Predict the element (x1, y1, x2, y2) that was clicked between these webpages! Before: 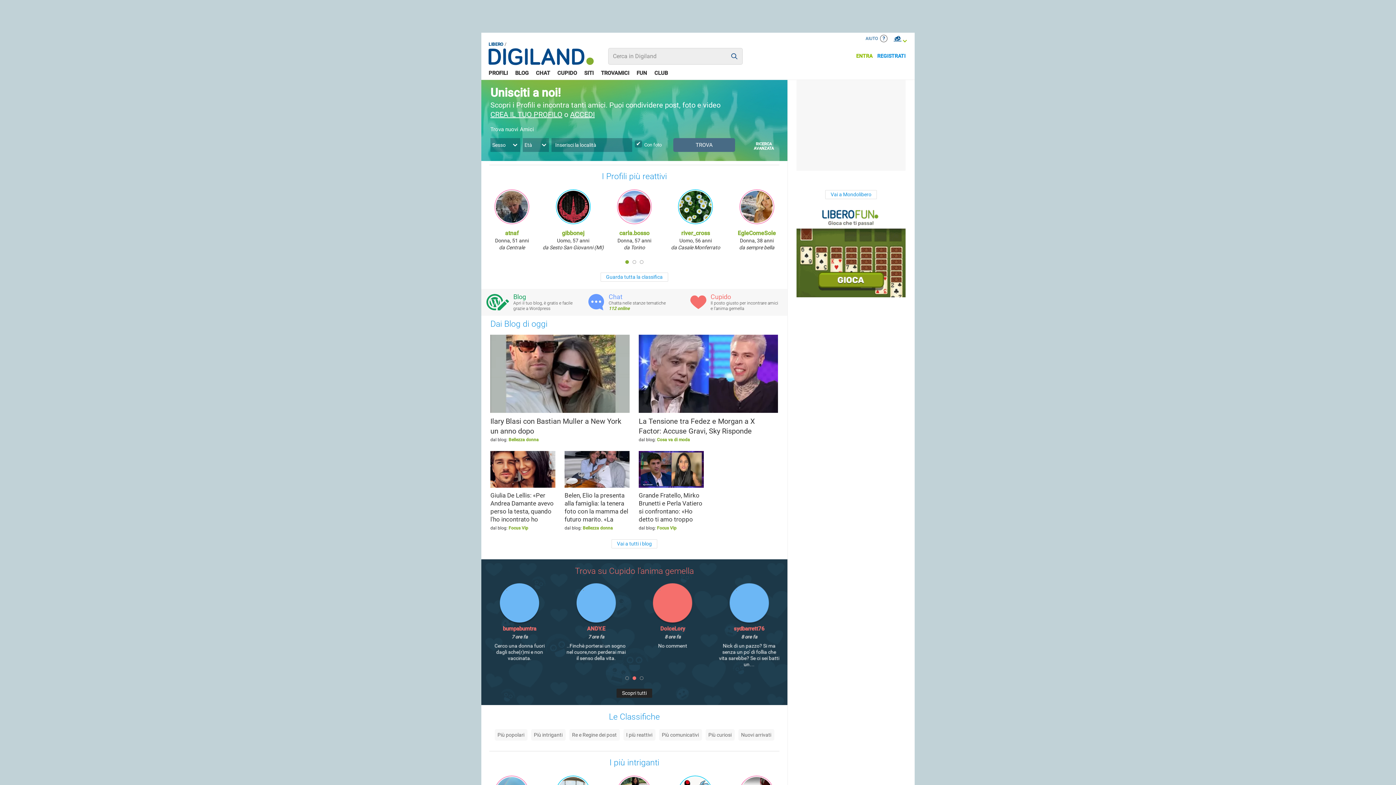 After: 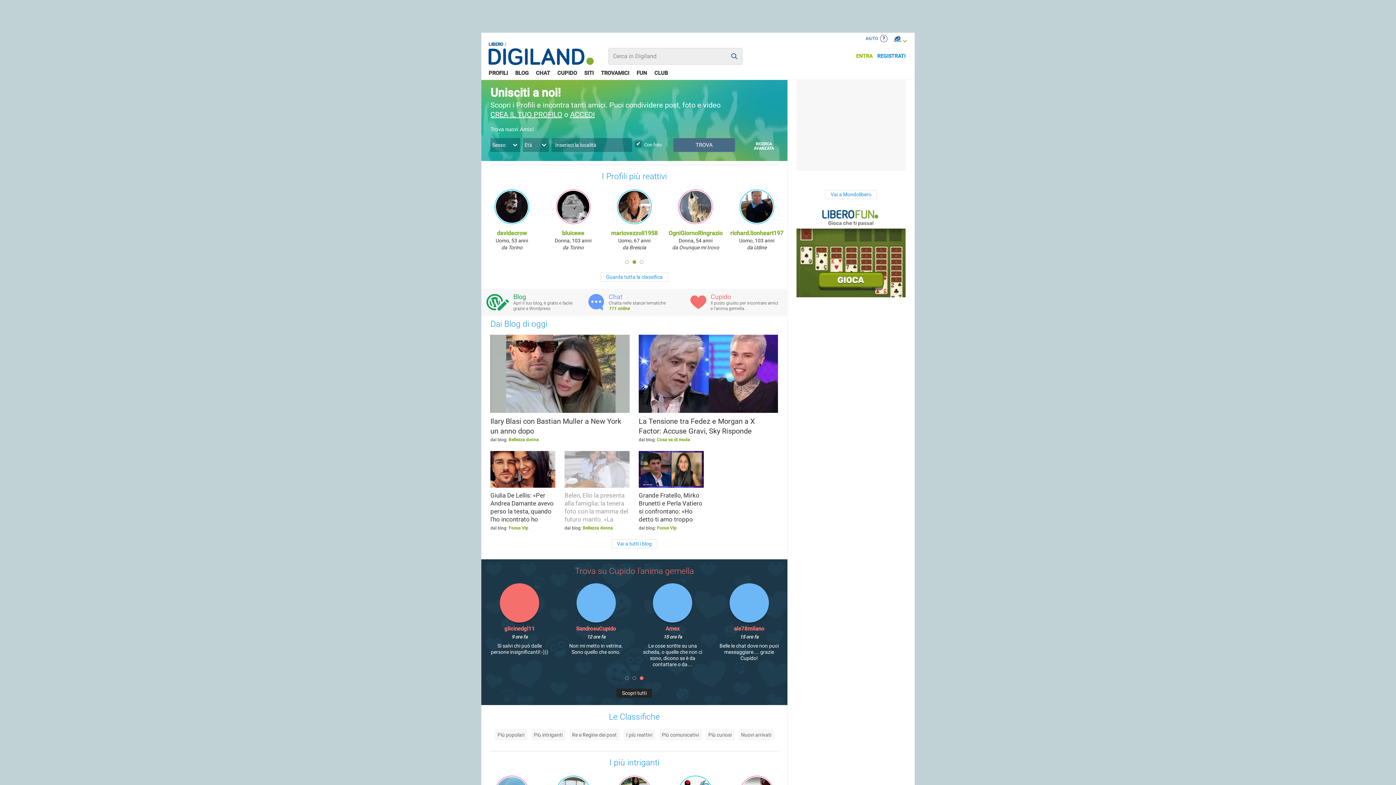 Action: label: Belen, Elio la presenta alla famiglia: la tenera foto con la mamma del futuro marito. «La suocera più bella del mondo» bbox: (564, 451, 629, 524)